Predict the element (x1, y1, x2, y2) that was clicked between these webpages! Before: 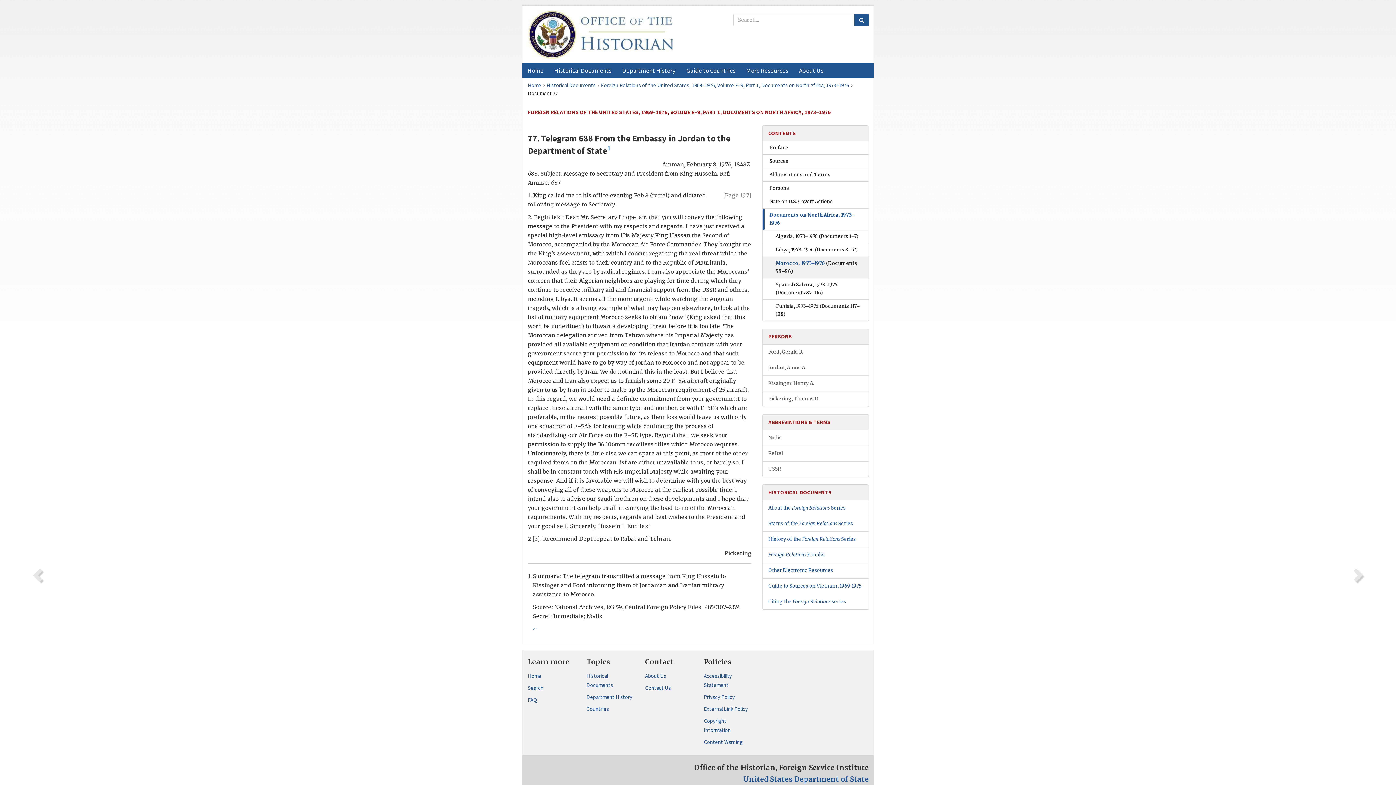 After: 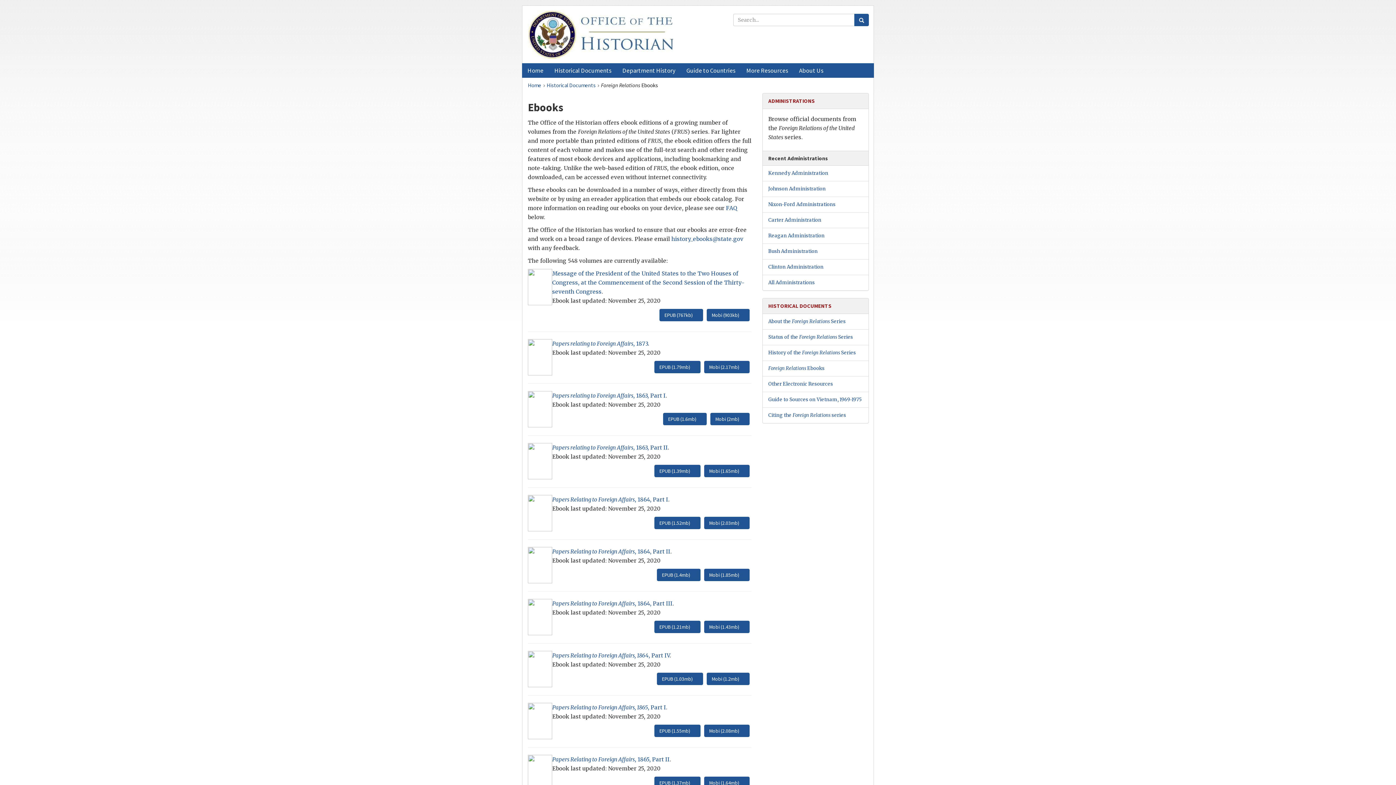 Action: label: Foreign Relations Ebooks bbox: (768, 552, 824, 558)